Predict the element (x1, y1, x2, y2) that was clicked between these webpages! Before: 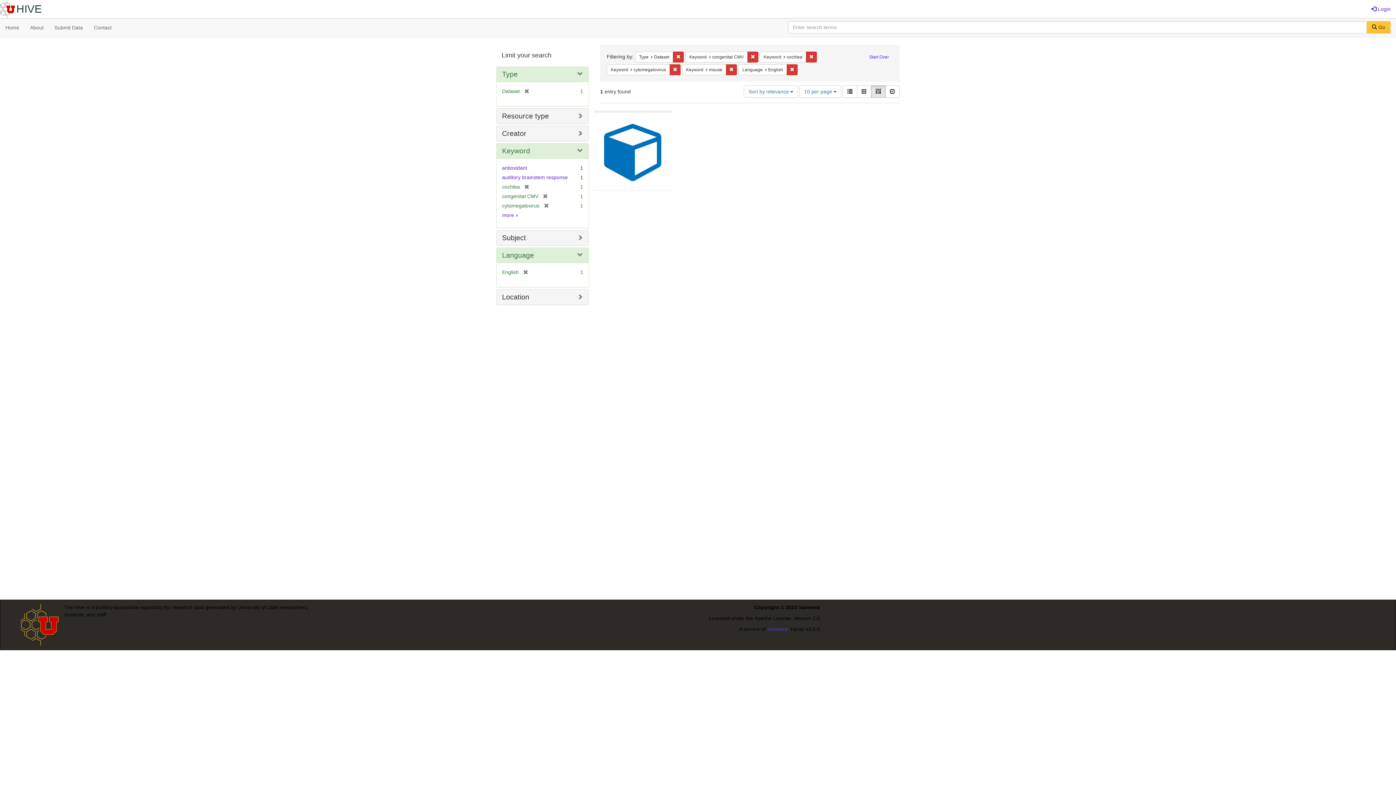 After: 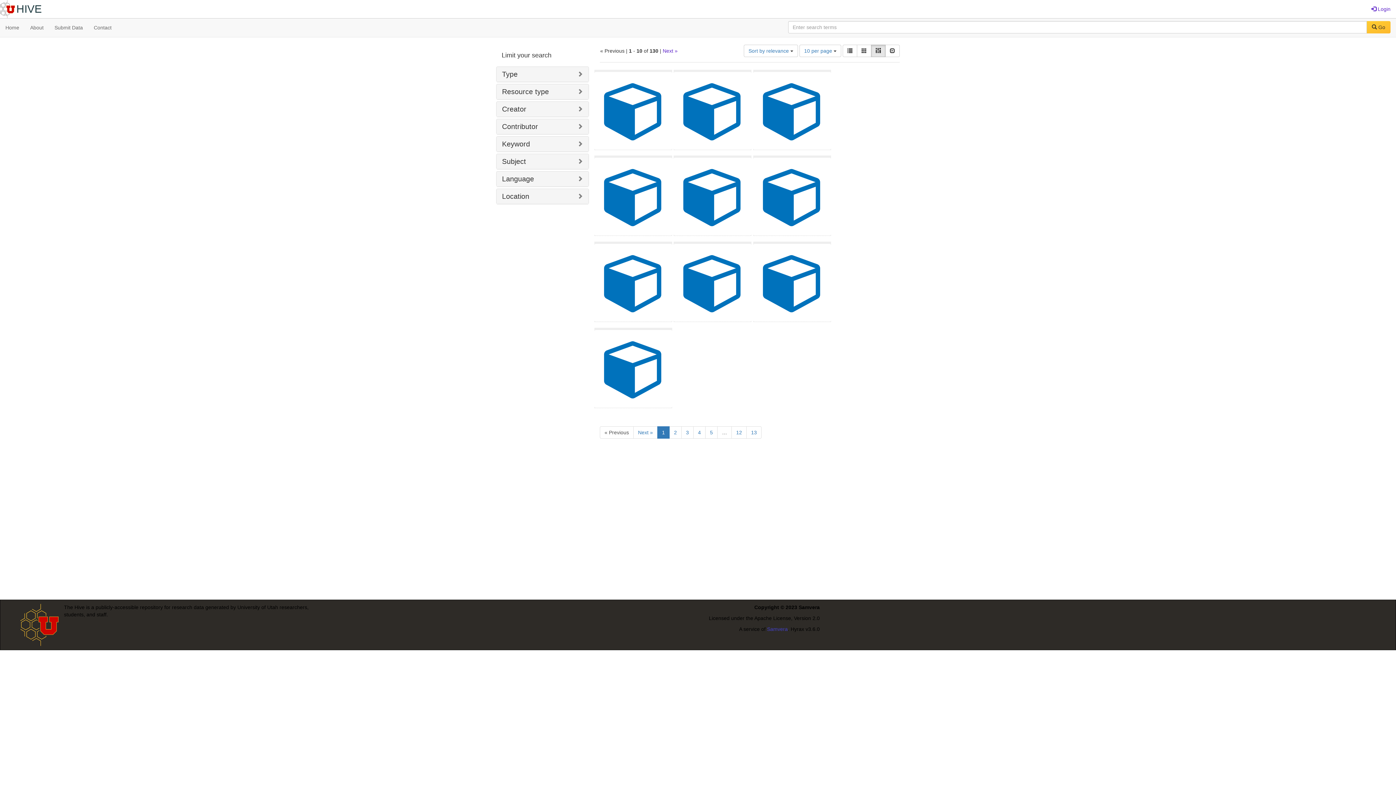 Action: bbox: (865, 51, 893, 62) label: Start Over